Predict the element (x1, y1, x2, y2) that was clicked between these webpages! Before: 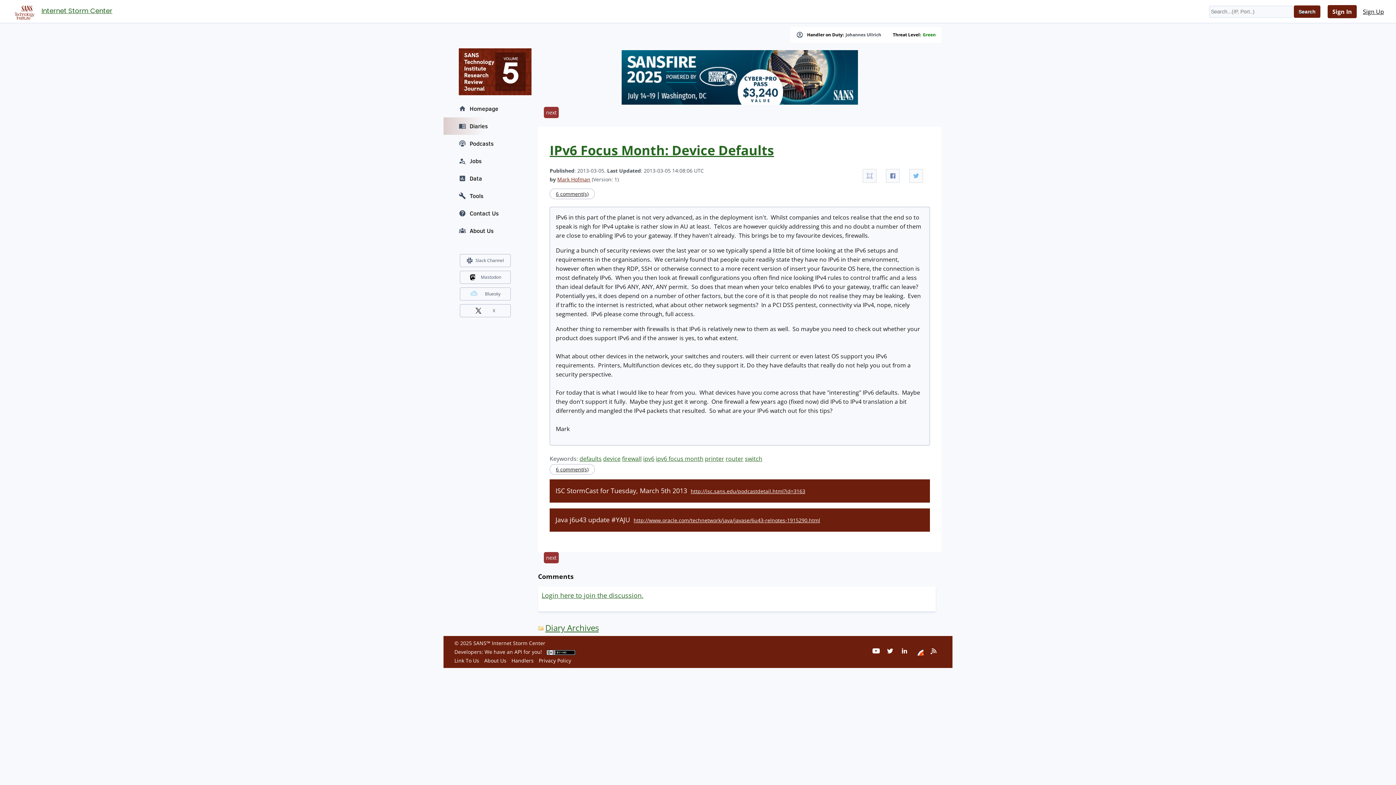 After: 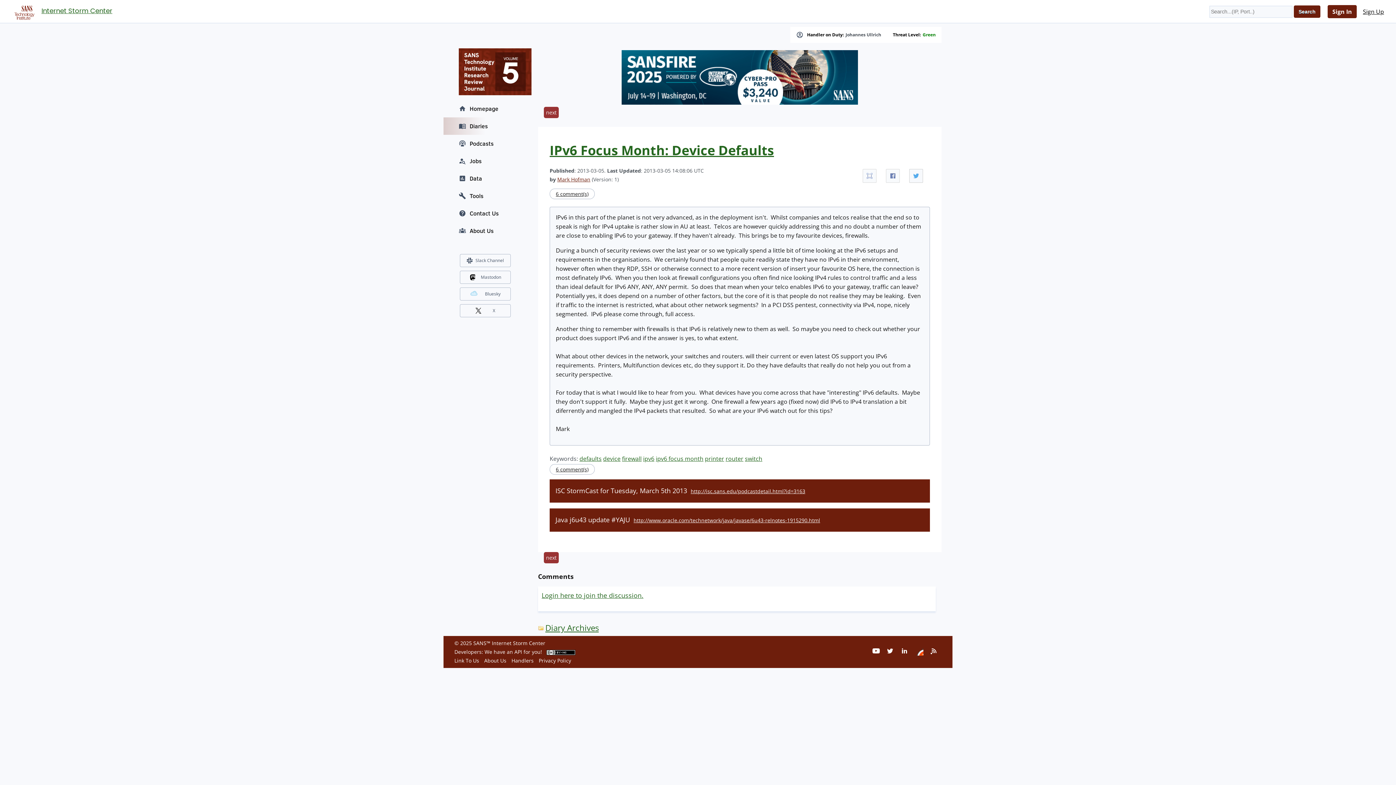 Action: bbox: (909, 169, 923, 182)